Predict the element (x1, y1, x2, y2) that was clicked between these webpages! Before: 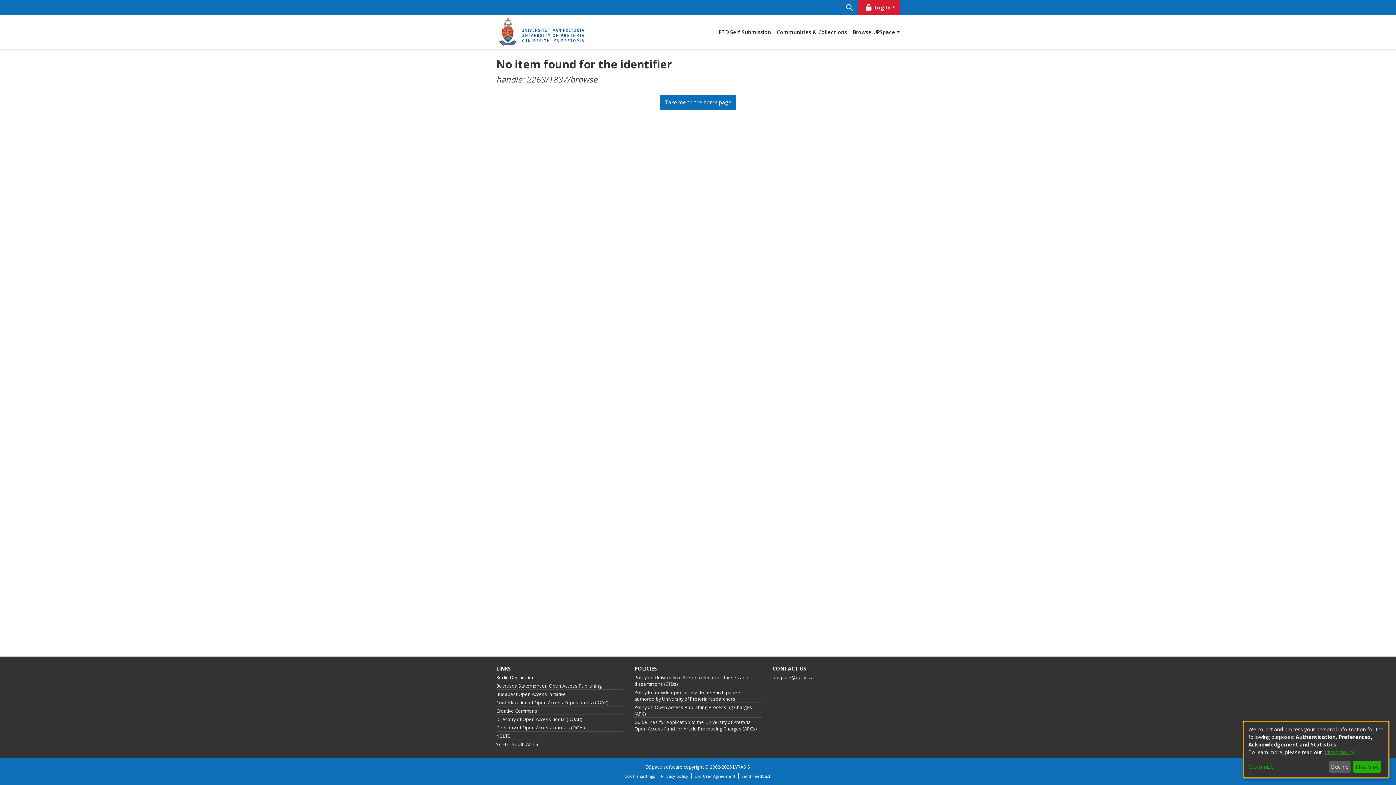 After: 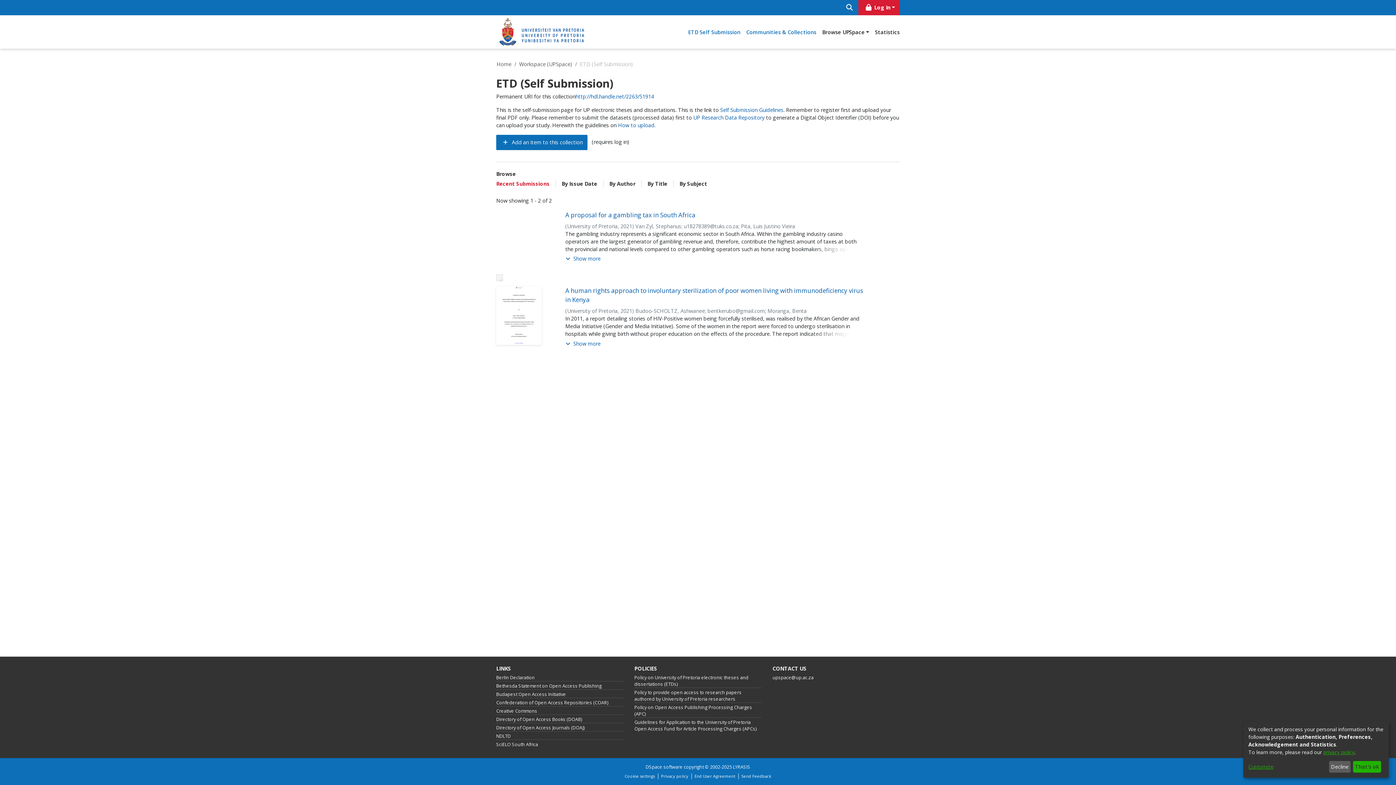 Action: bbox: (715, 25, 774, 38) label: ETD Self Submission